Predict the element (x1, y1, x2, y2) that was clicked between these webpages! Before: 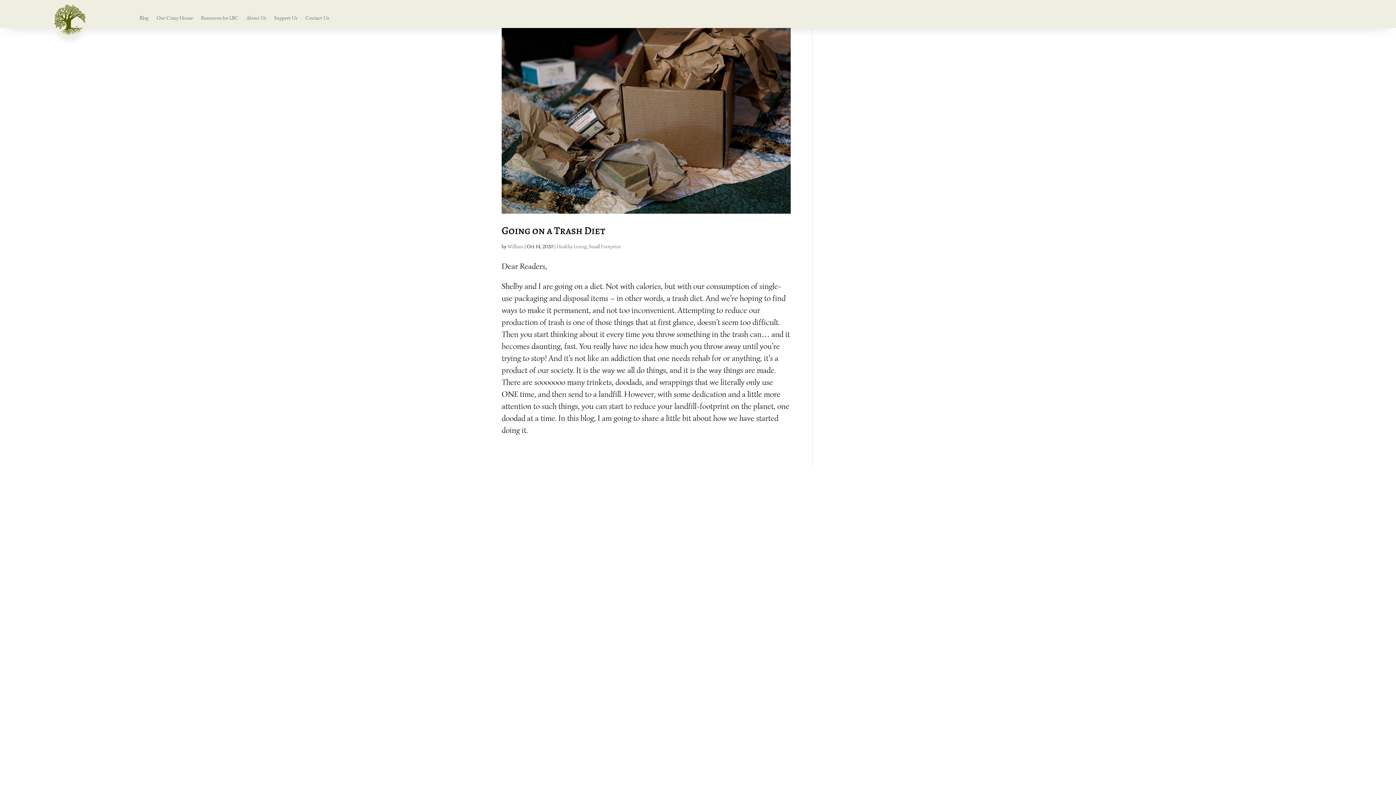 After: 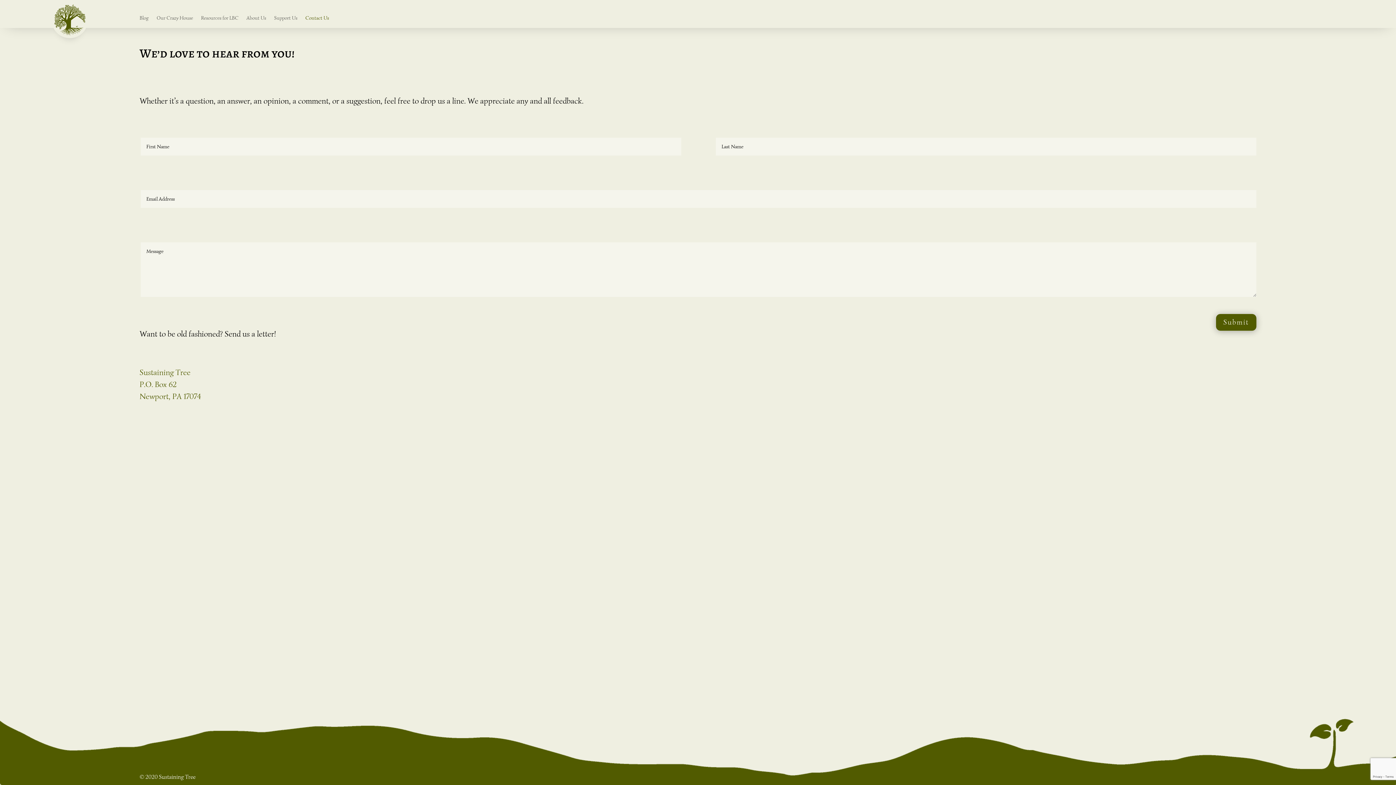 Action: label: Contact Us bbox: (305, 15, 329, 23)